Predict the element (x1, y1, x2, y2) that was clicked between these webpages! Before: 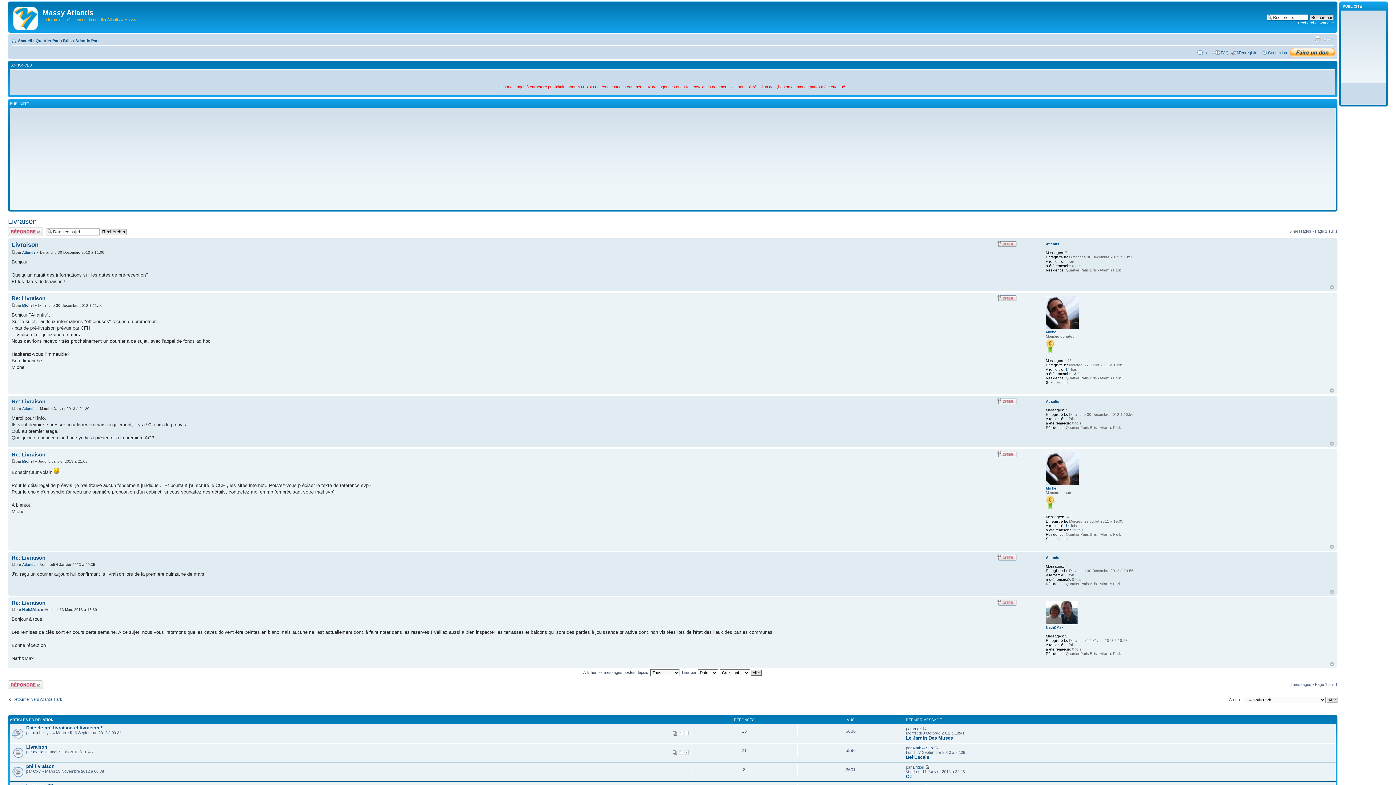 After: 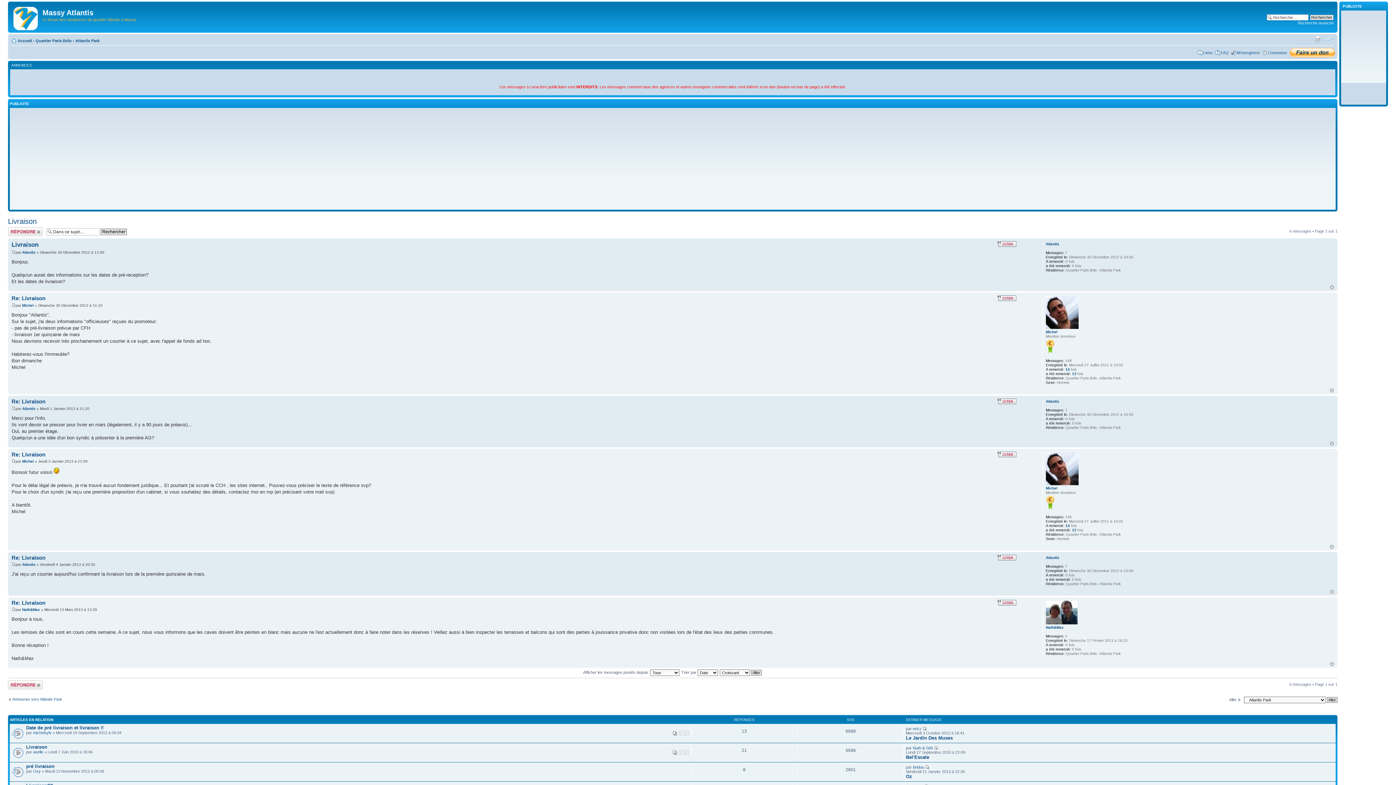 Action: bbox: (8, 217, 36, 225) label: Livraison